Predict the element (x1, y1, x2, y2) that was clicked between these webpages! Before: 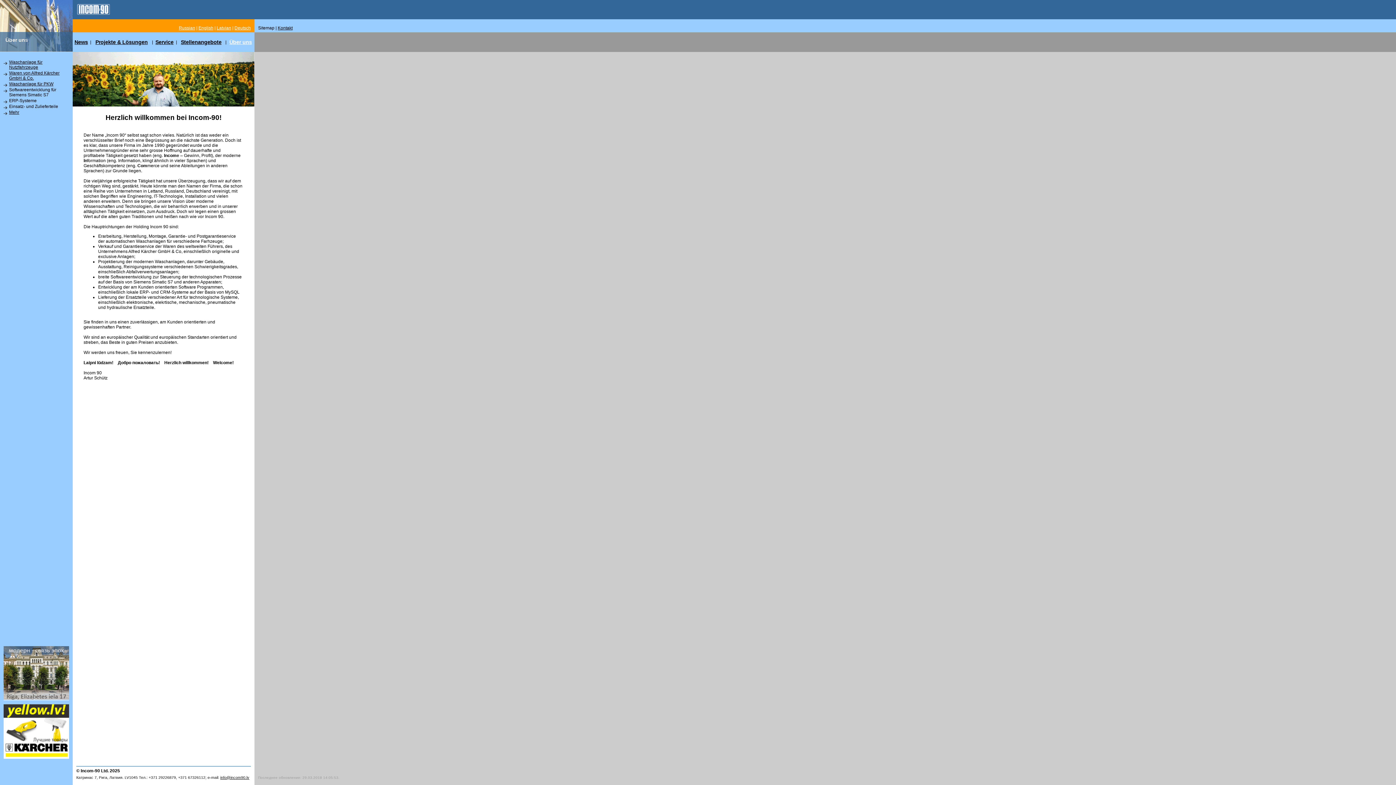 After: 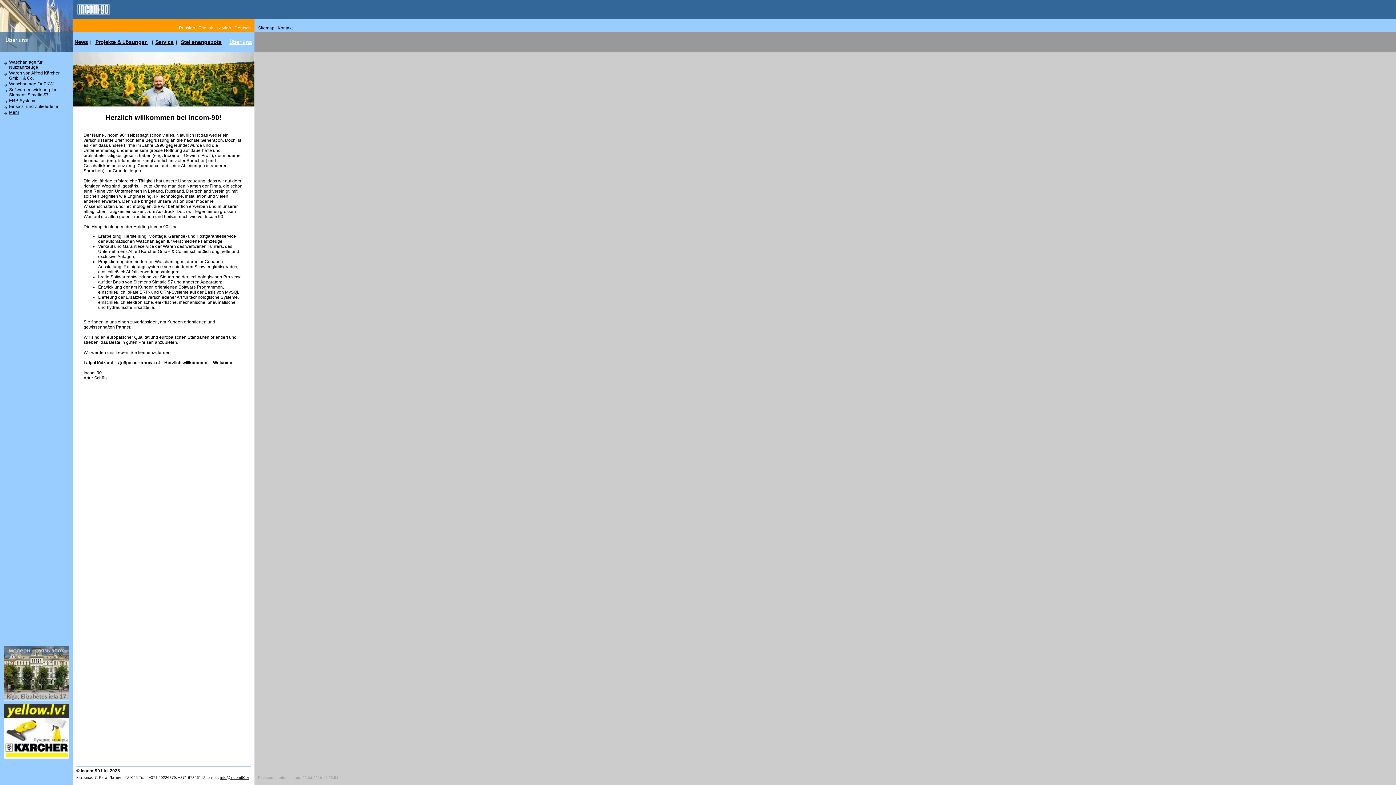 Action: bbox: (234, 25, 250, 30) label: Deutsch